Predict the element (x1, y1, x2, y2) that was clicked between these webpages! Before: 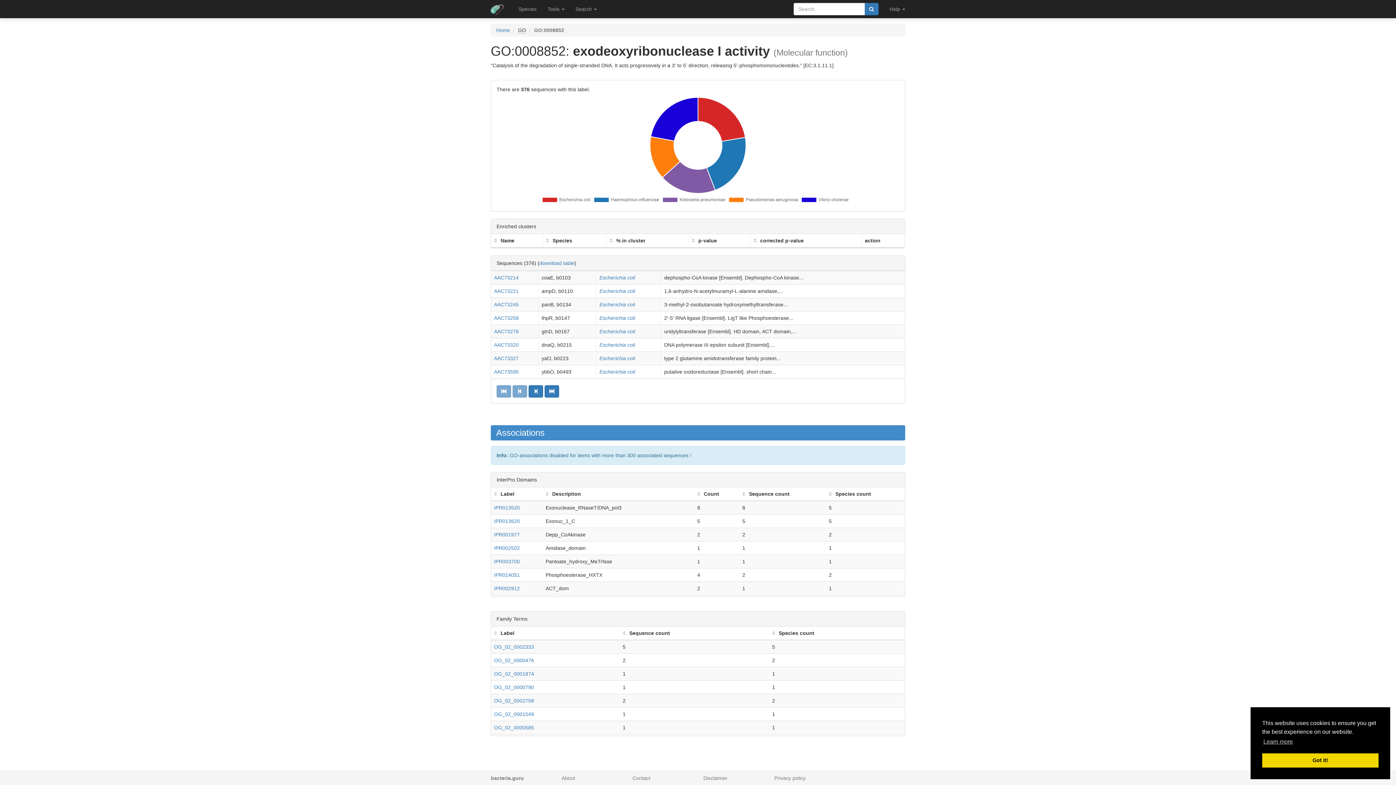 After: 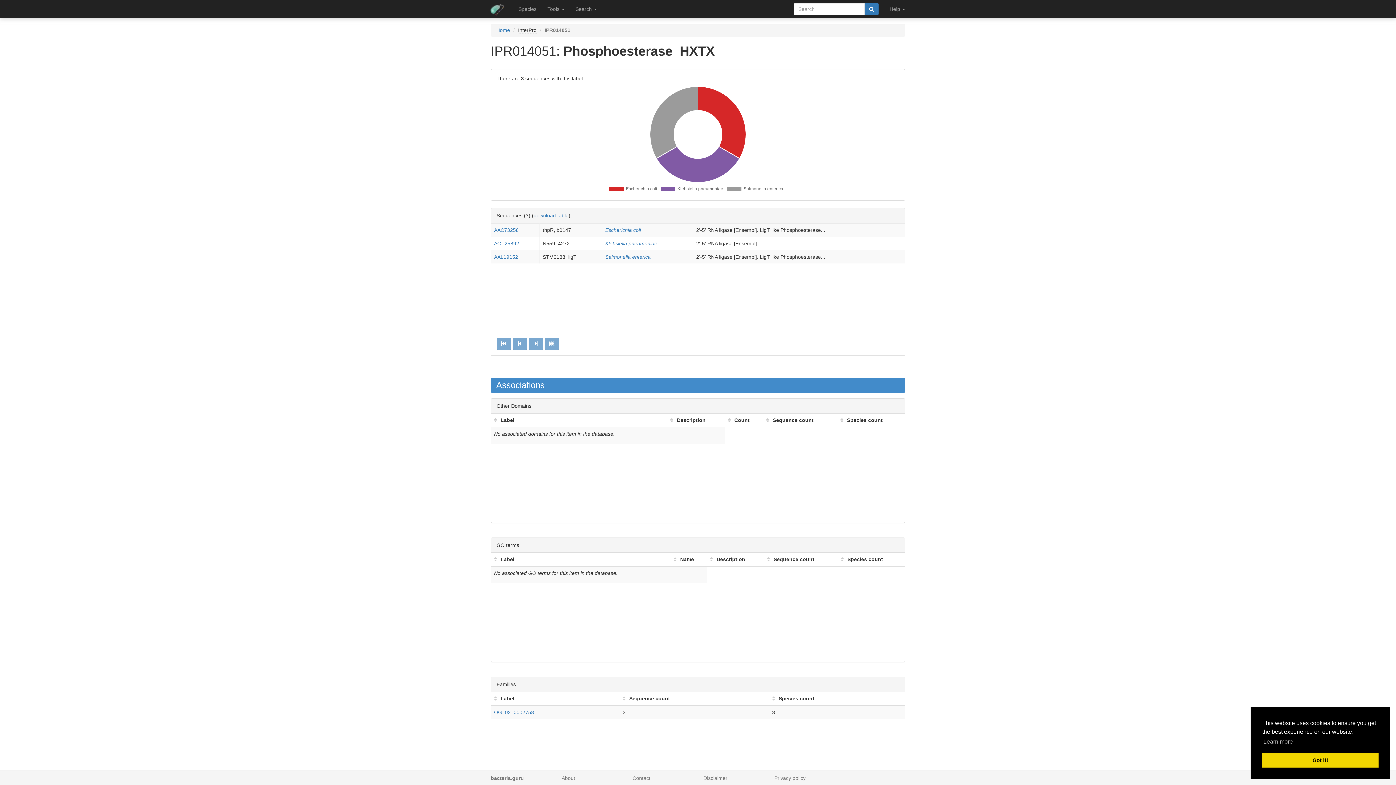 Action: bbox: (494, 572, 520, 578) label: IPR014051